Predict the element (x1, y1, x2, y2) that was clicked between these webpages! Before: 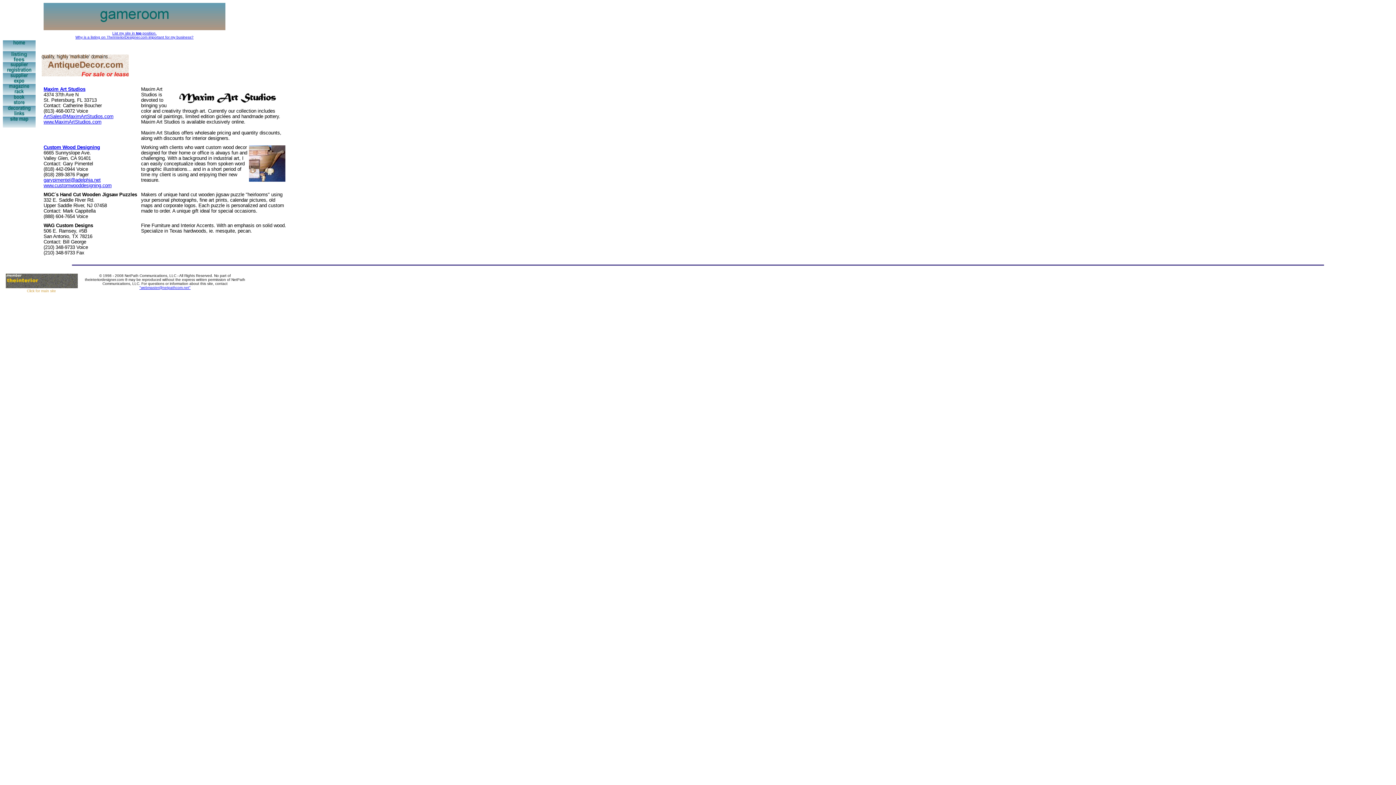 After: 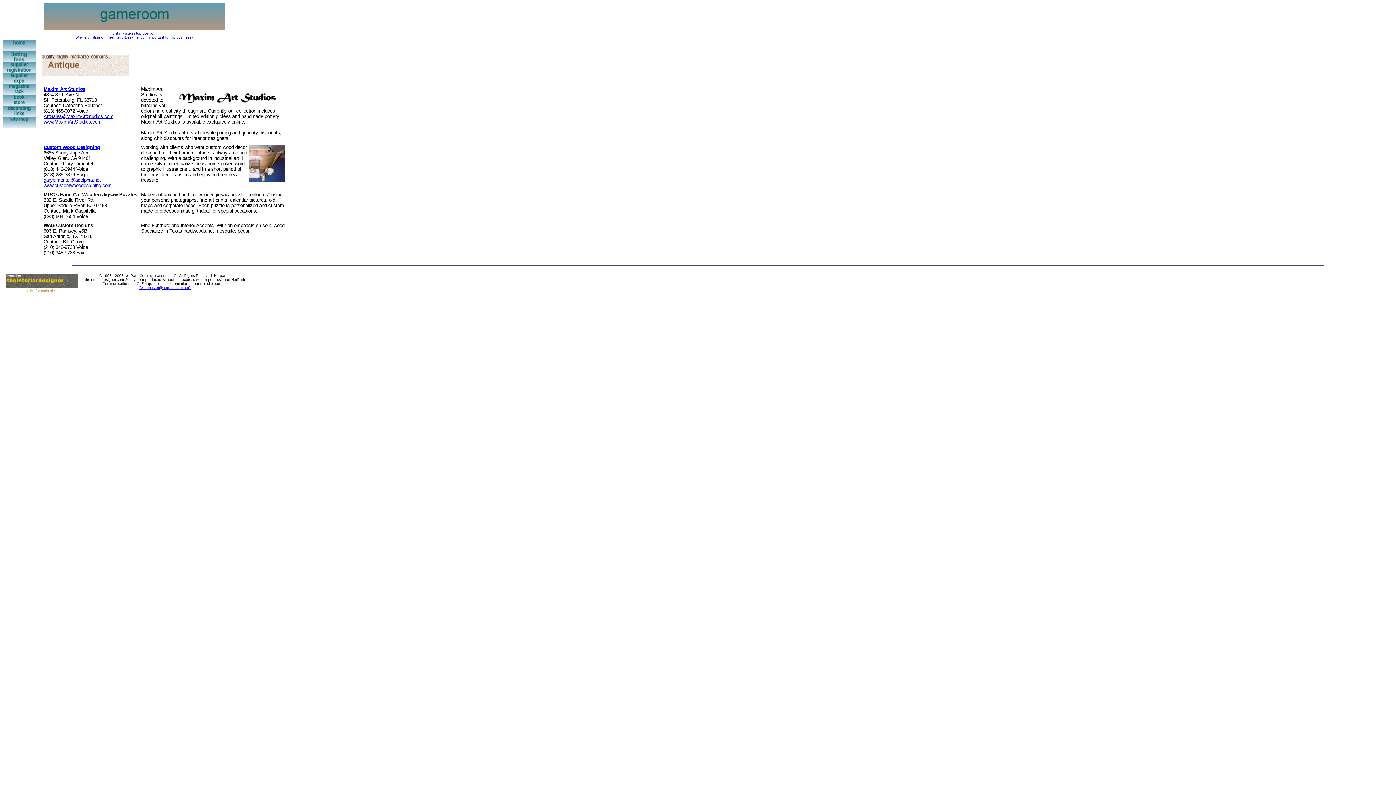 Action: bbox: (43, 86, 85, 92) label: Maxim Art Studios